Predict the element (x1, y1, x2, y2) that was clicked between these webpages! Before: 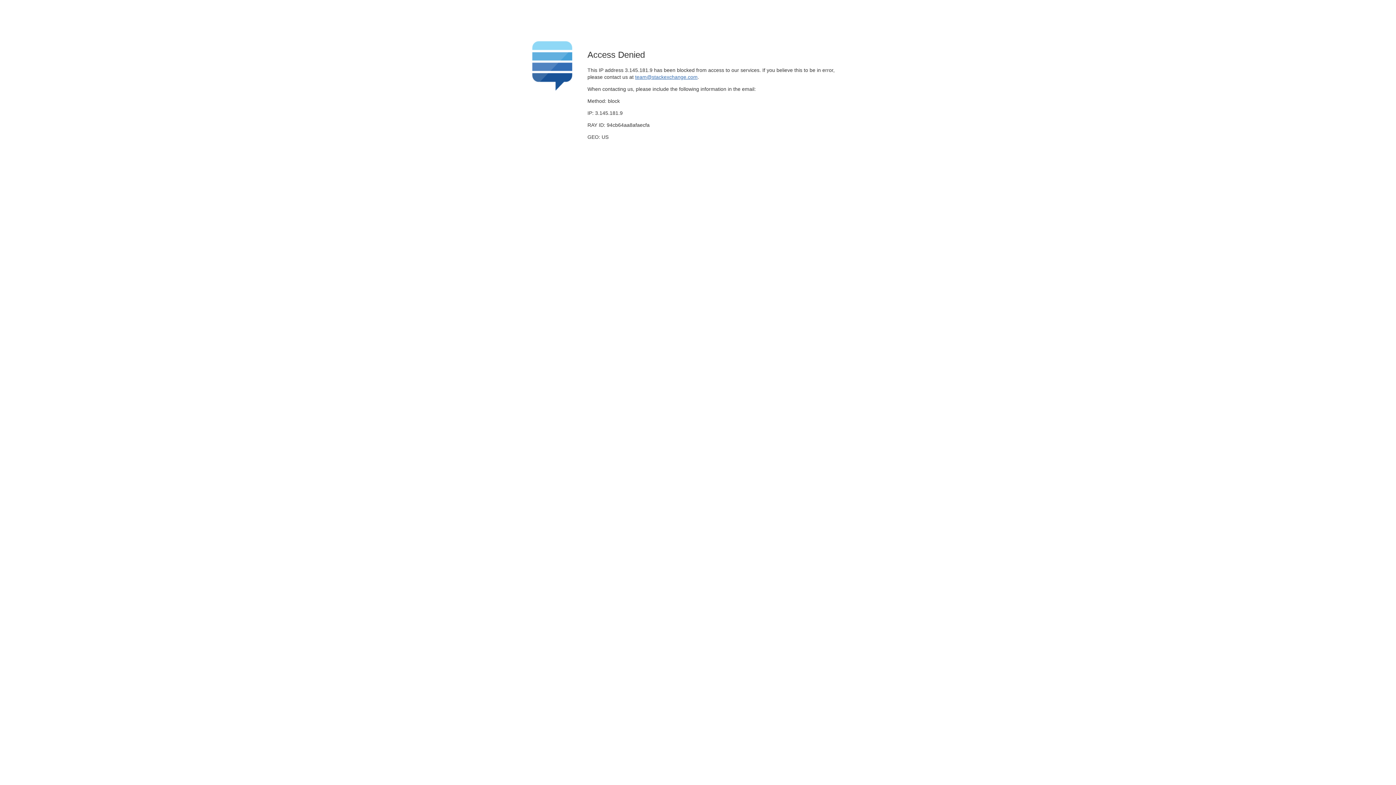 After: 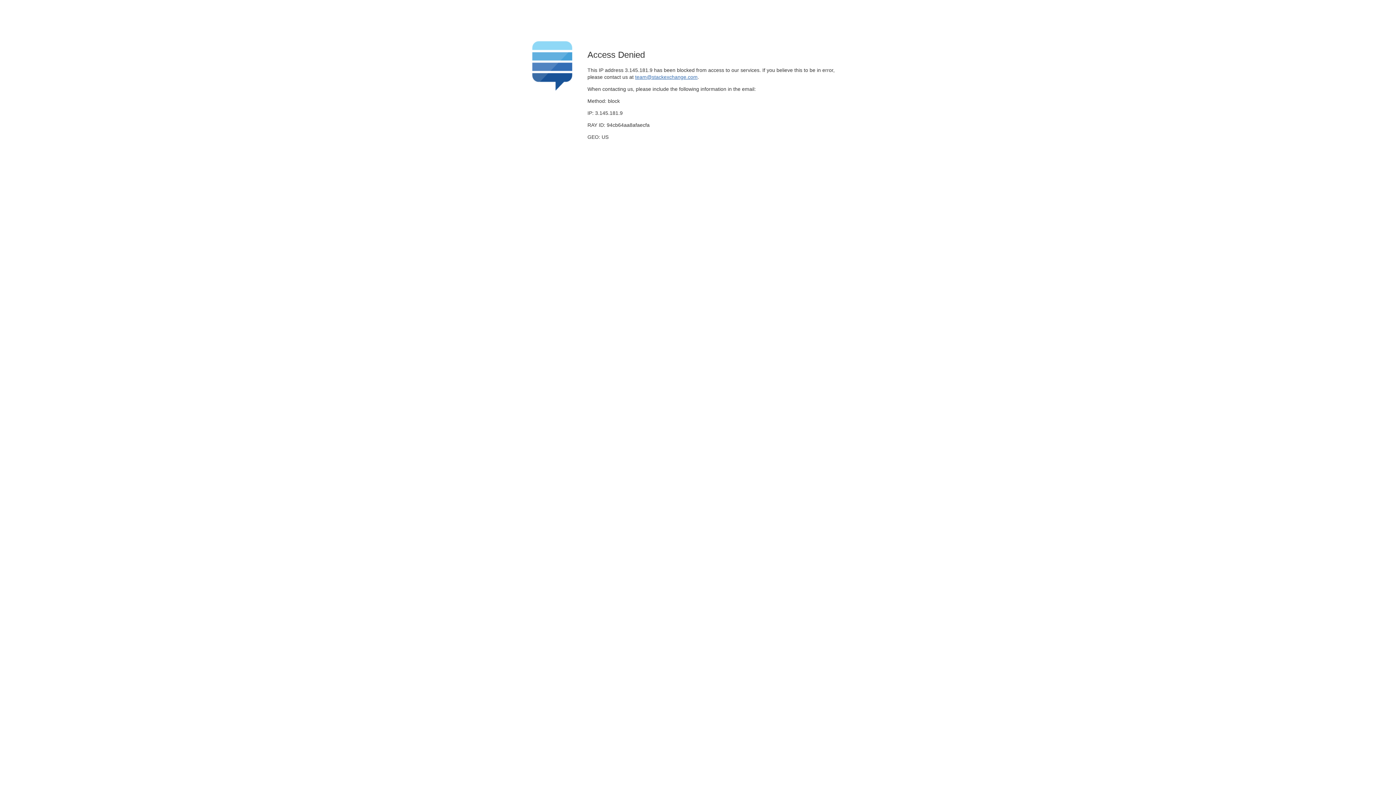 Action: bbox: (635, 74, 697, 79) label: team@stackexchange.com